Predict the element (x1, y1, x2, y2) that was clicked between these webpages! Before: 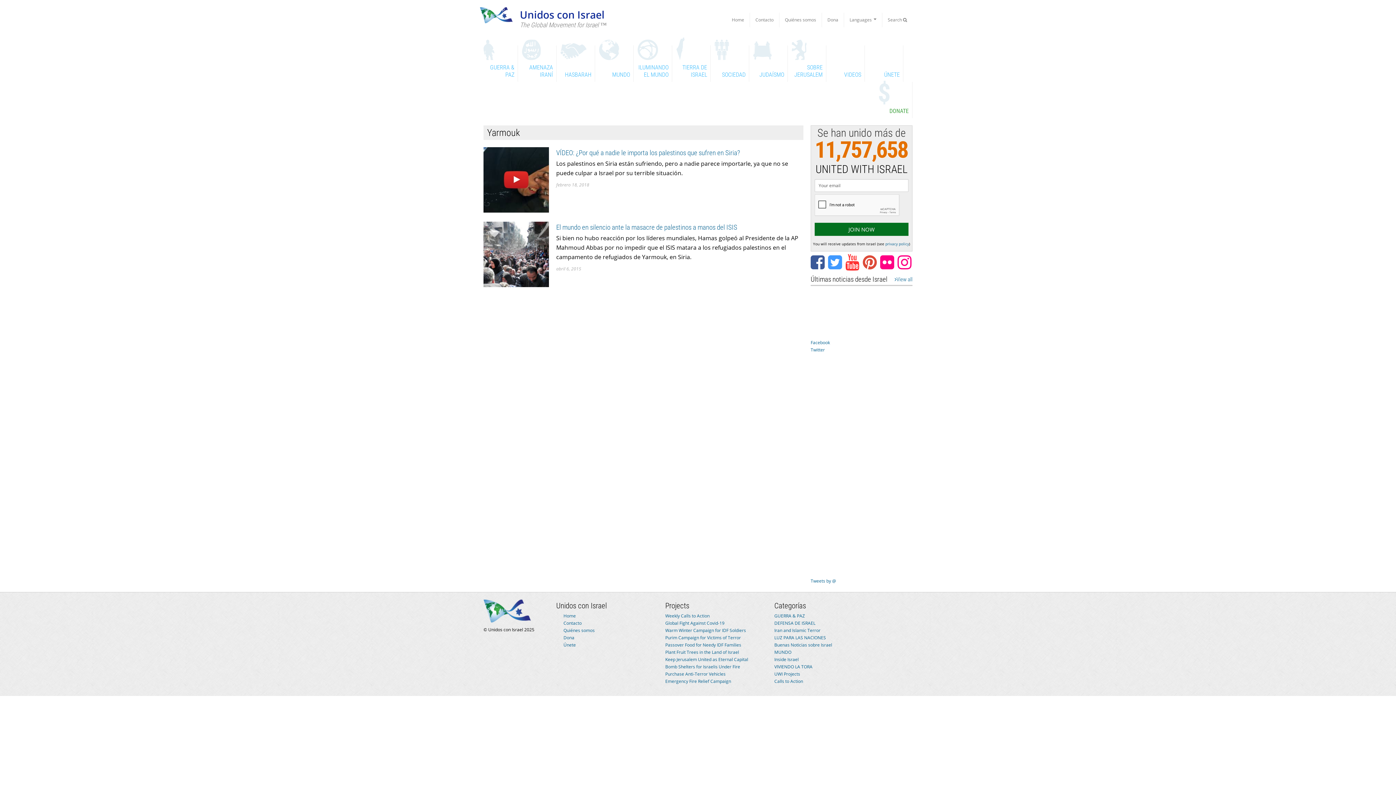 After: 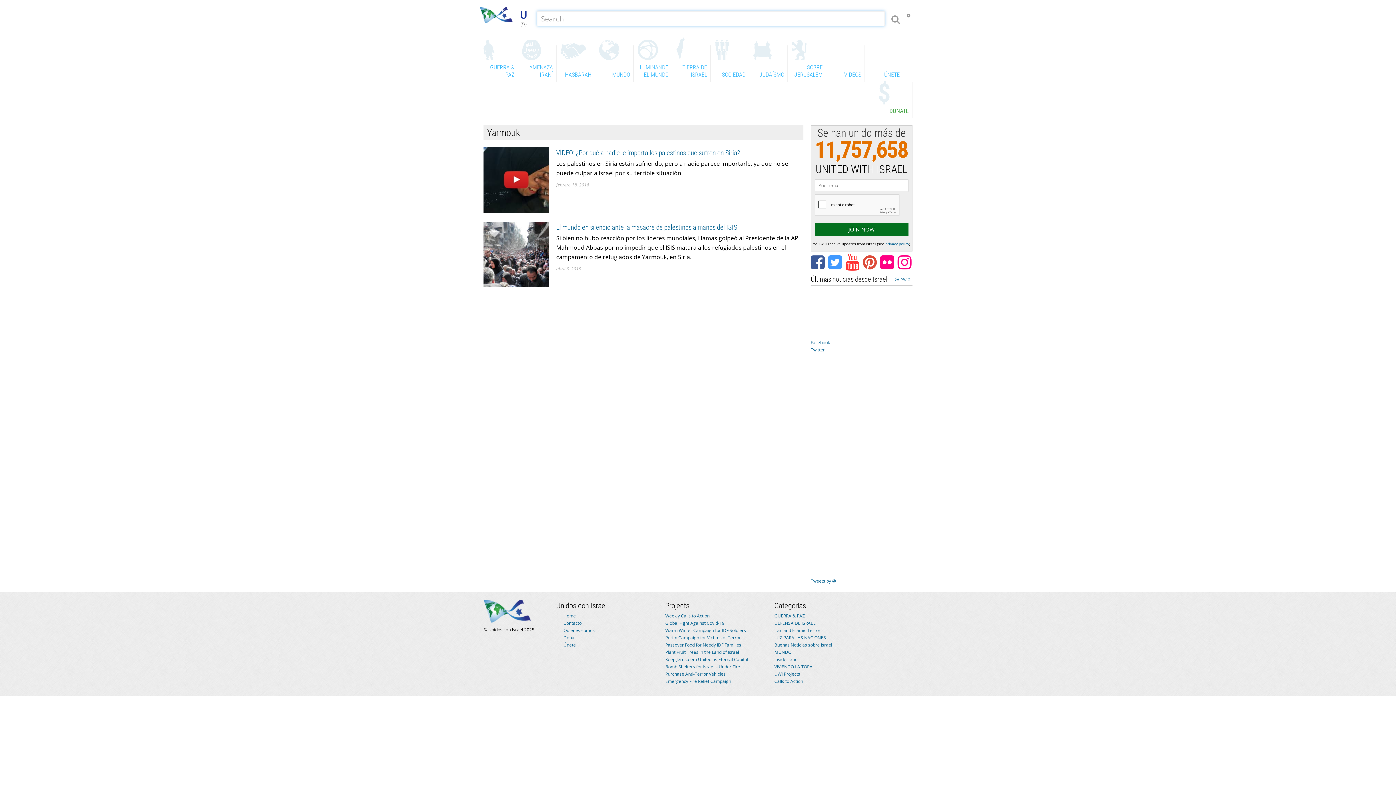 Action: label: Search  bbox: (882, 12, 912, 27)